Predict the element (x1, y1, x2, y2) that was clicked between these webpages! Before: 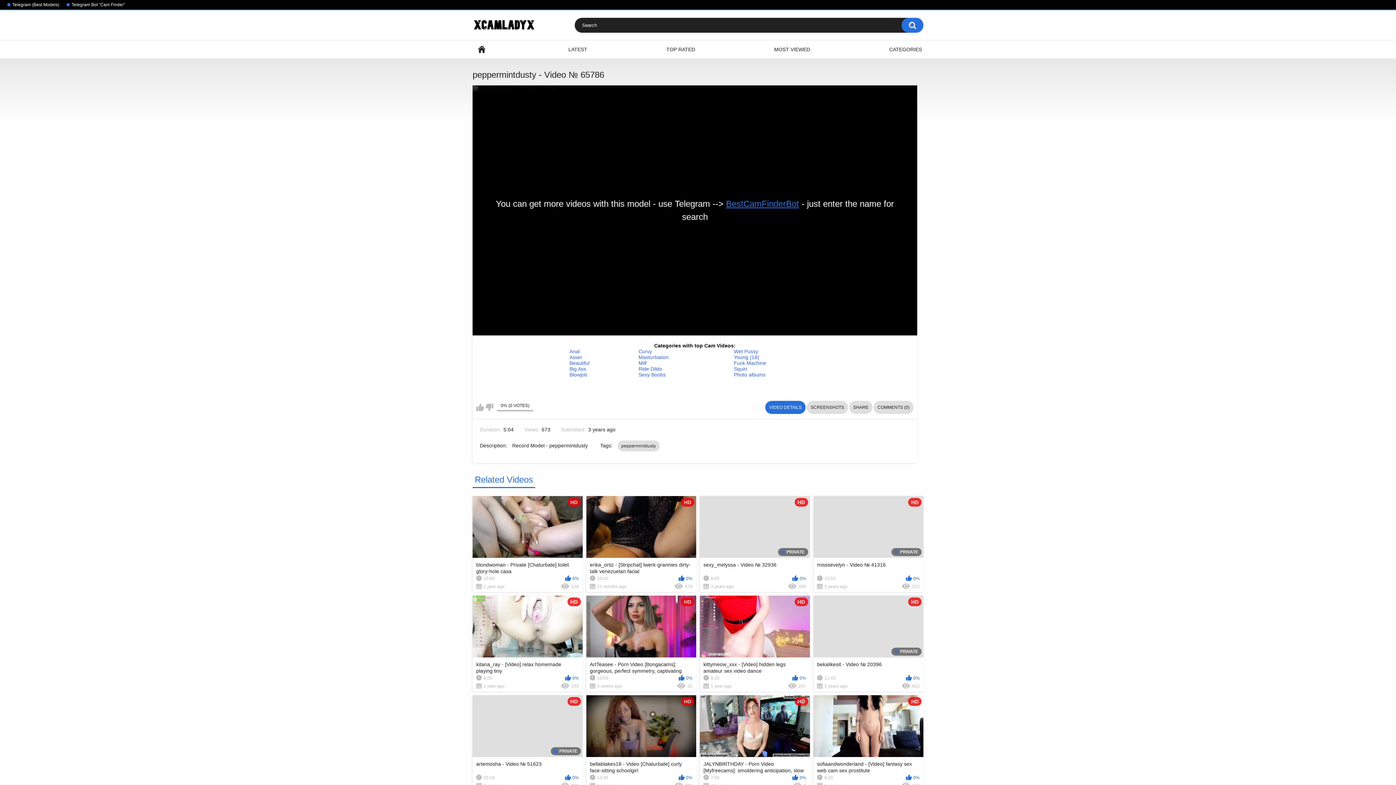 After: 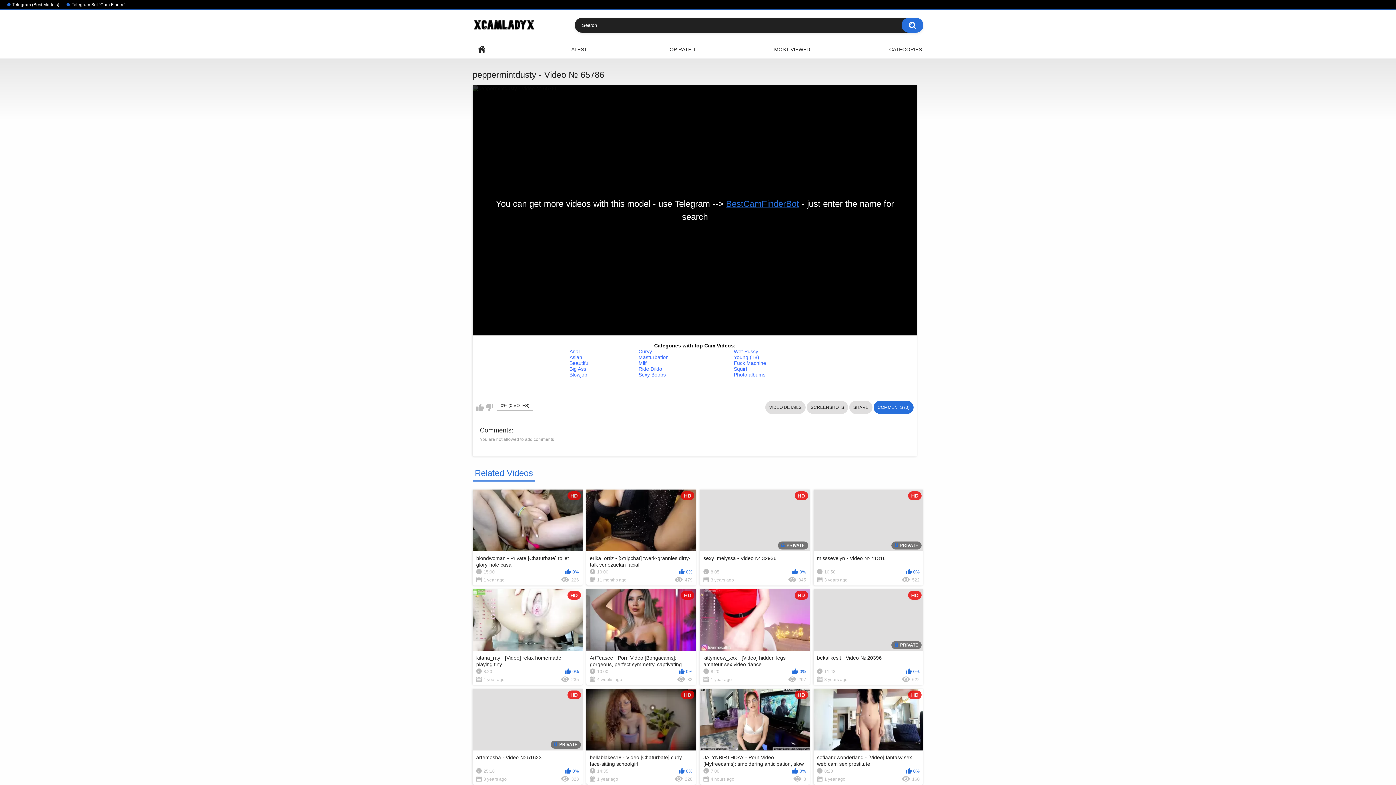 Action: bbox: (873, 401, 913, 414) label: COMMENTS (0)